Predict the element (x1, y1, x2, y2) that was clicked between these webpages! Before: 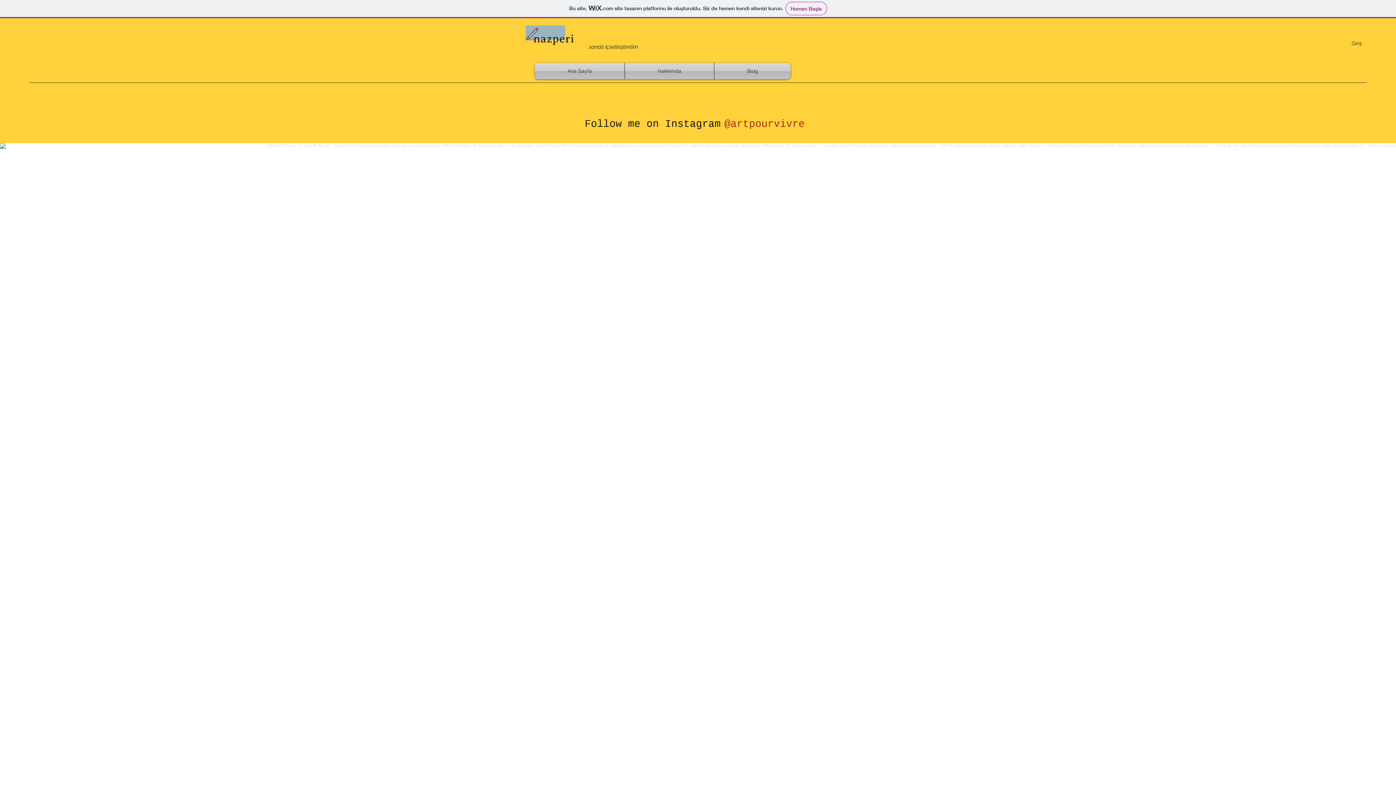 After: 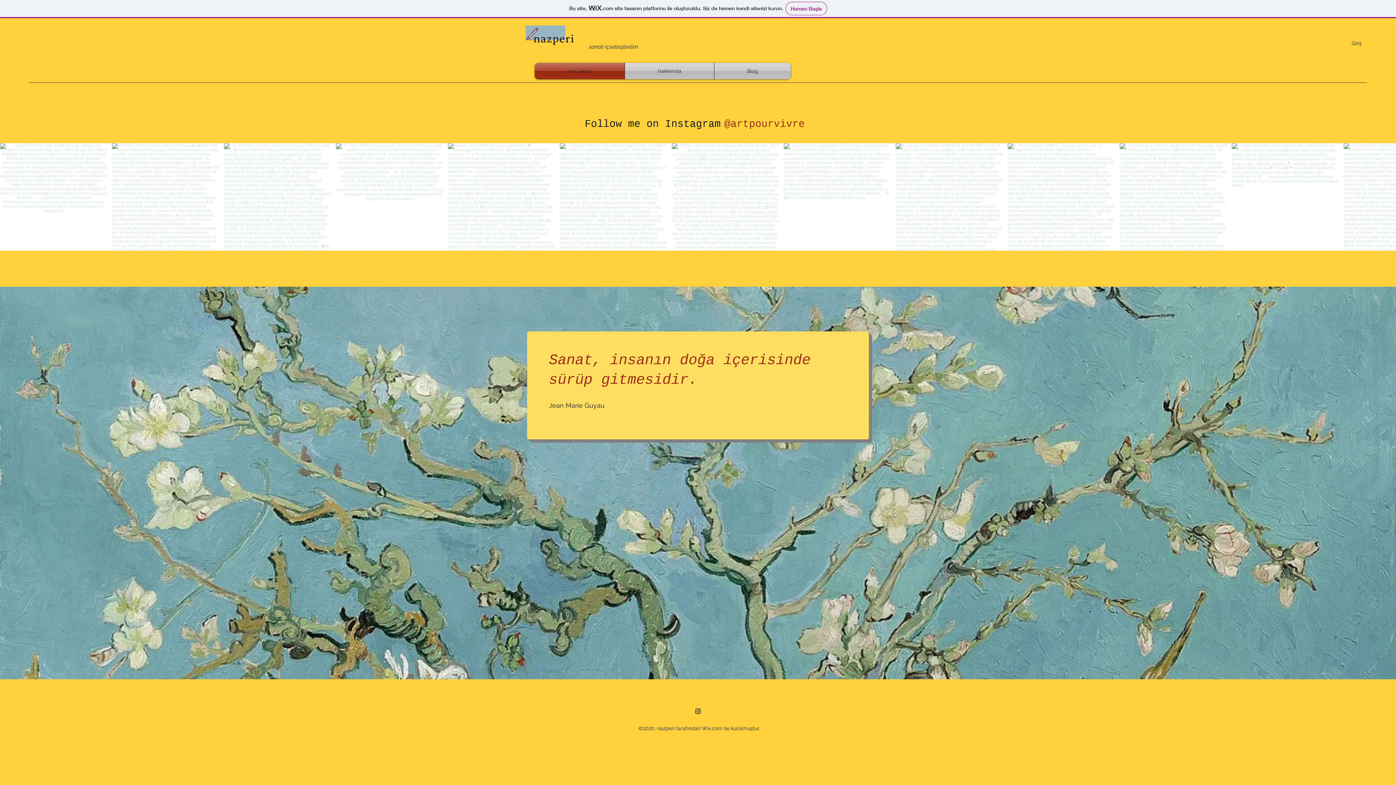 Action: label: Ana Sayfa bbox: (534, 62, 624, 79)